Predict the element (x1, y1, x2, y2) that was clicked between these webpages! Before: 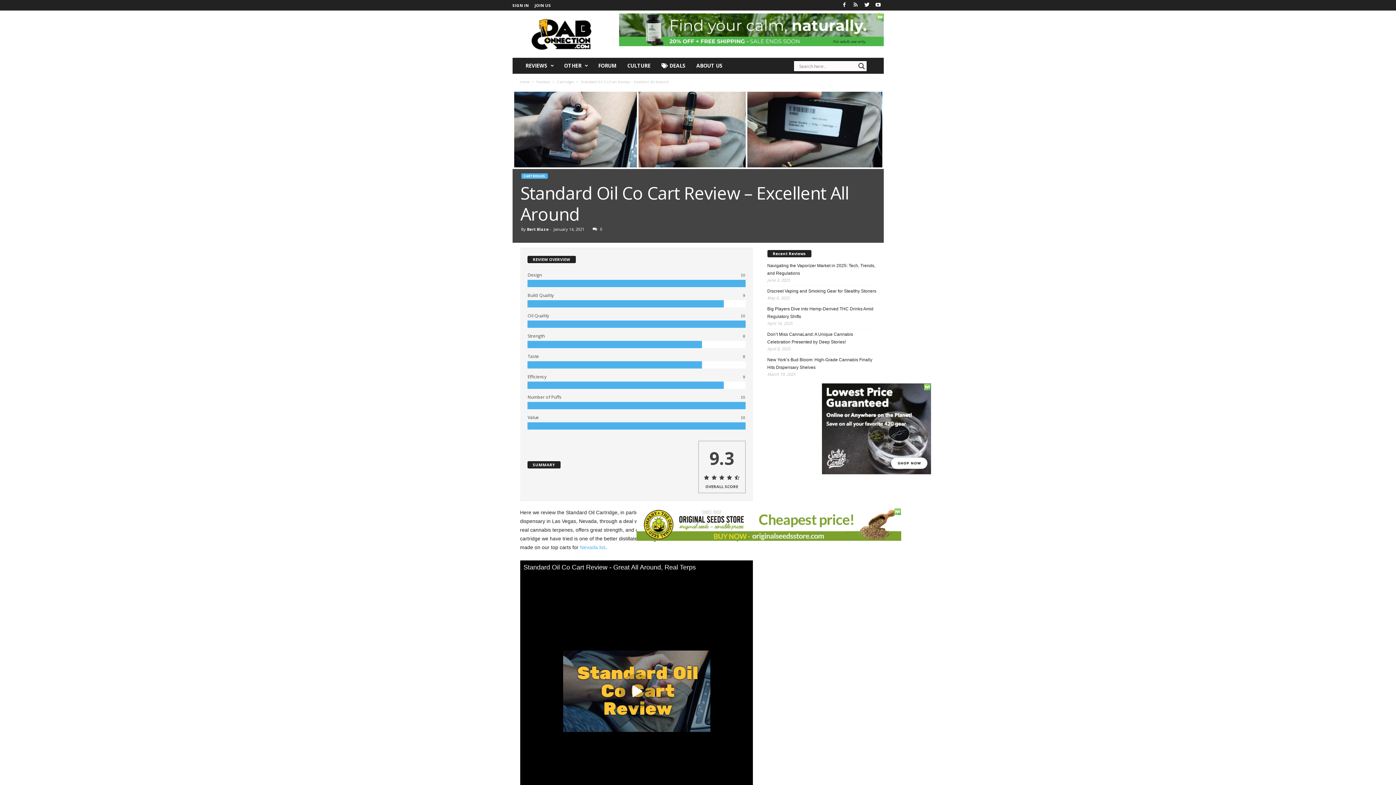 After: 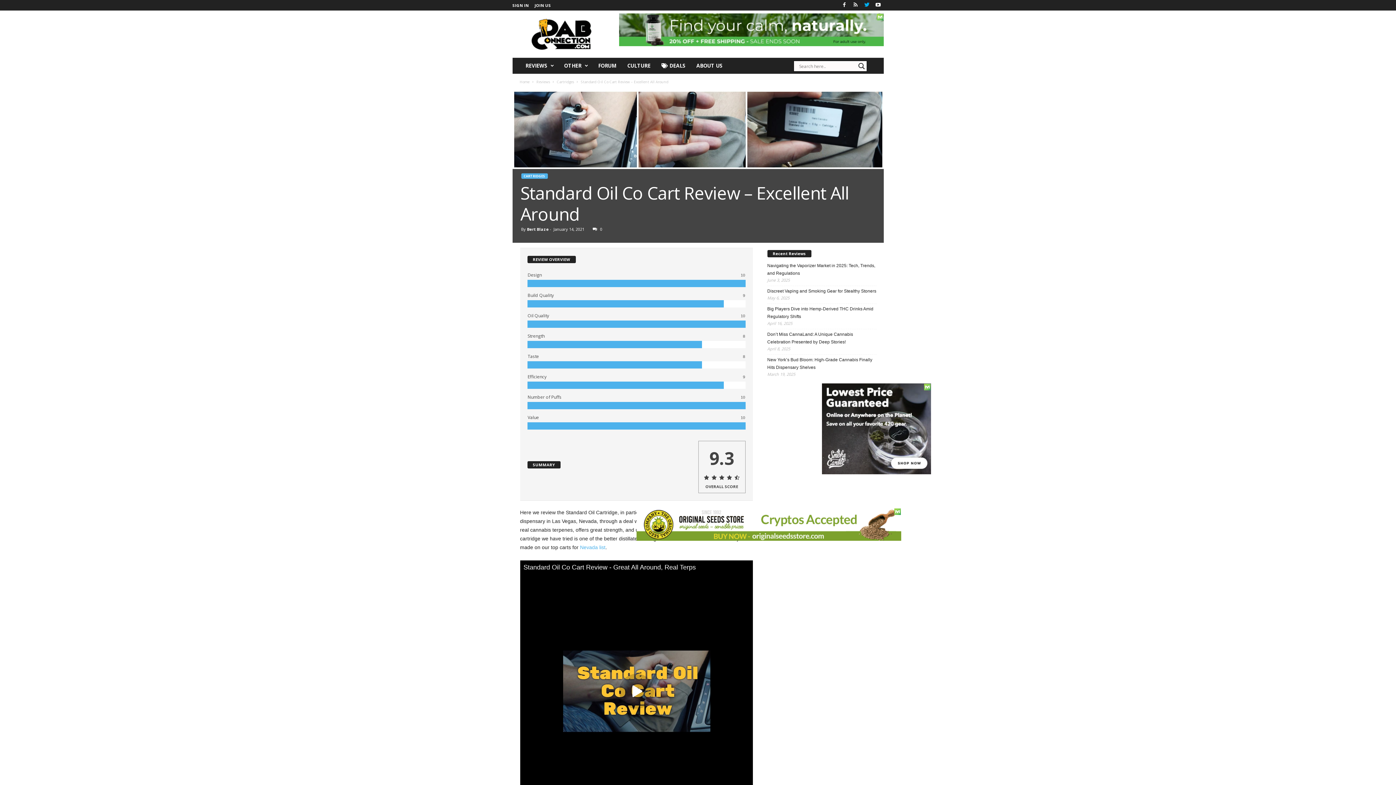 Action: bbox: (862, 0, 871, 10)